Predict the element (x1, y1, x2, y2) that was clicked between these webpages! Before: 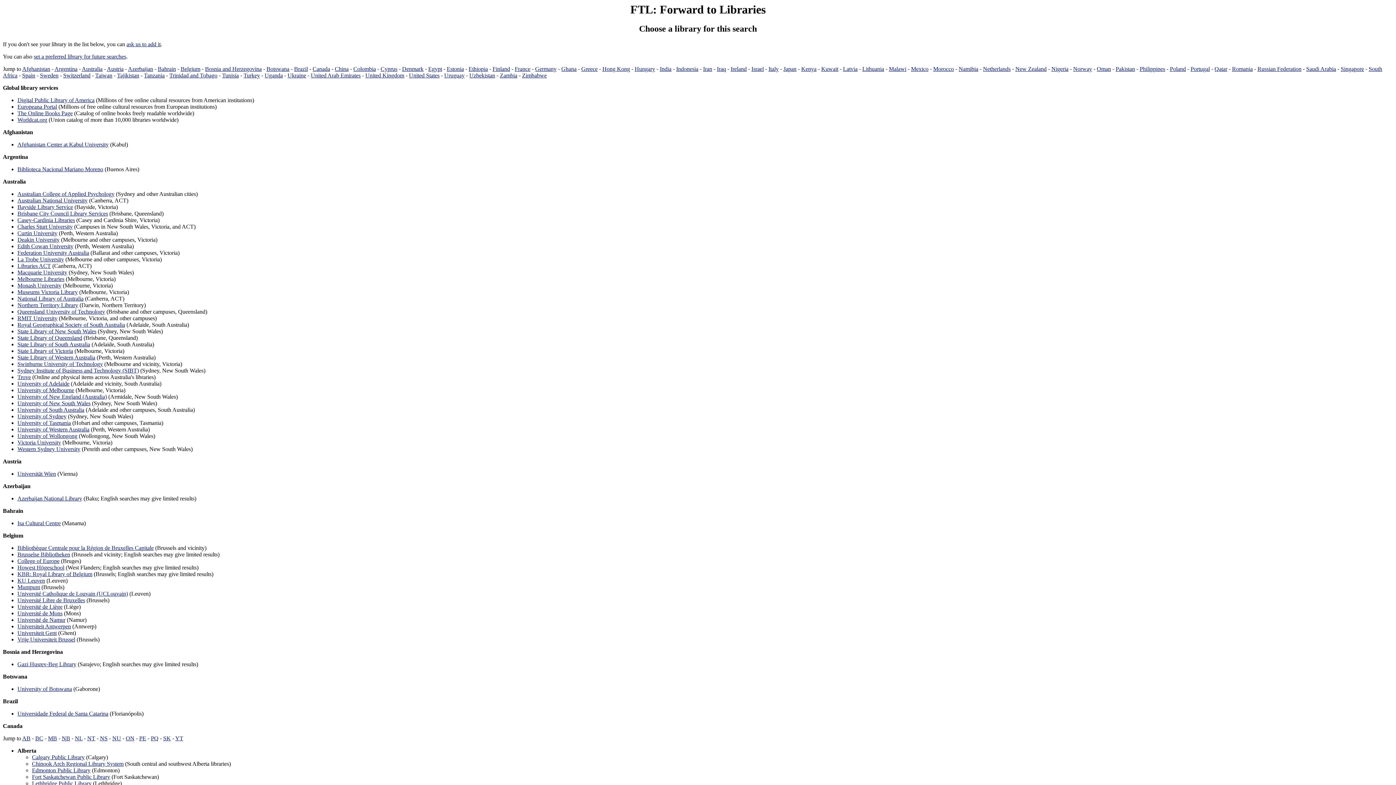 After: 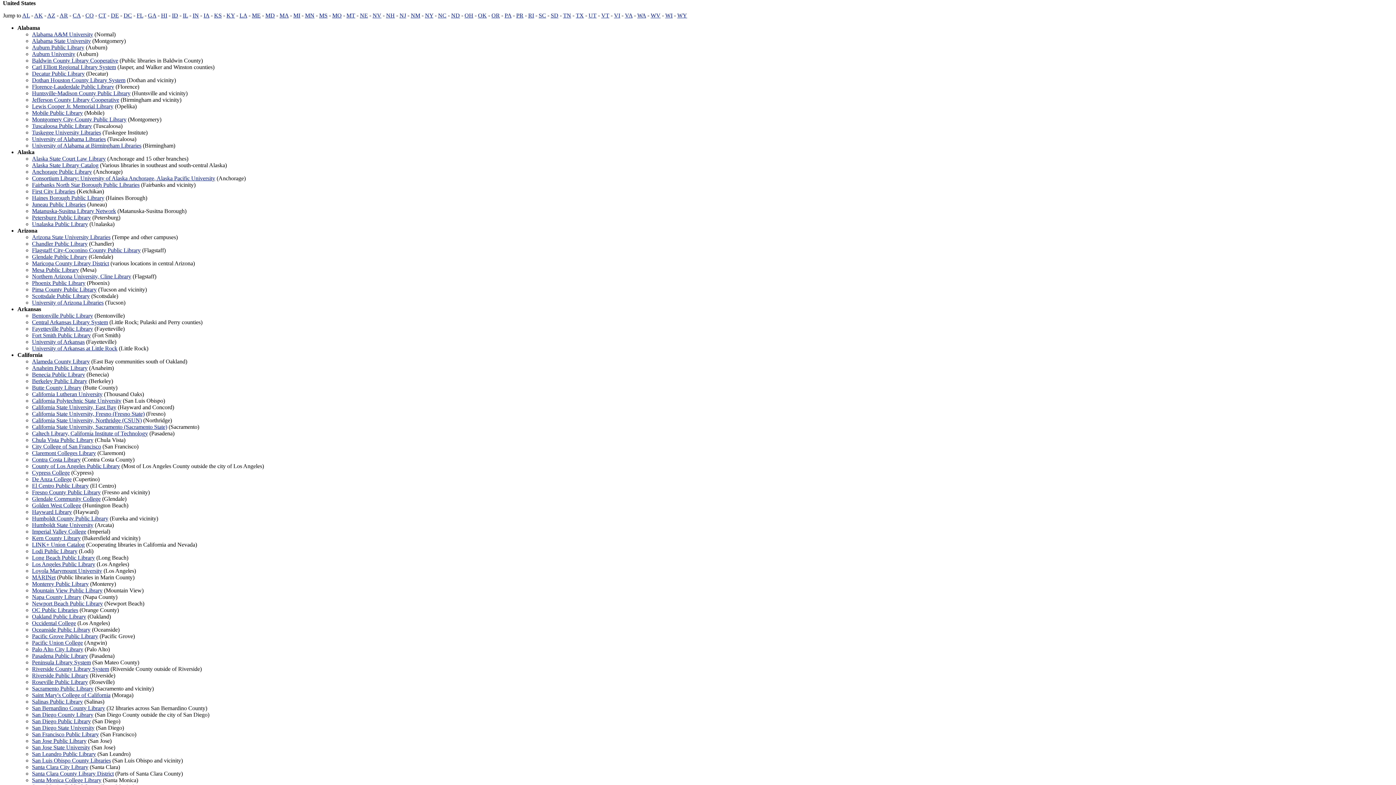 Action: label: United States bbox: (409, 72, 439, 78)